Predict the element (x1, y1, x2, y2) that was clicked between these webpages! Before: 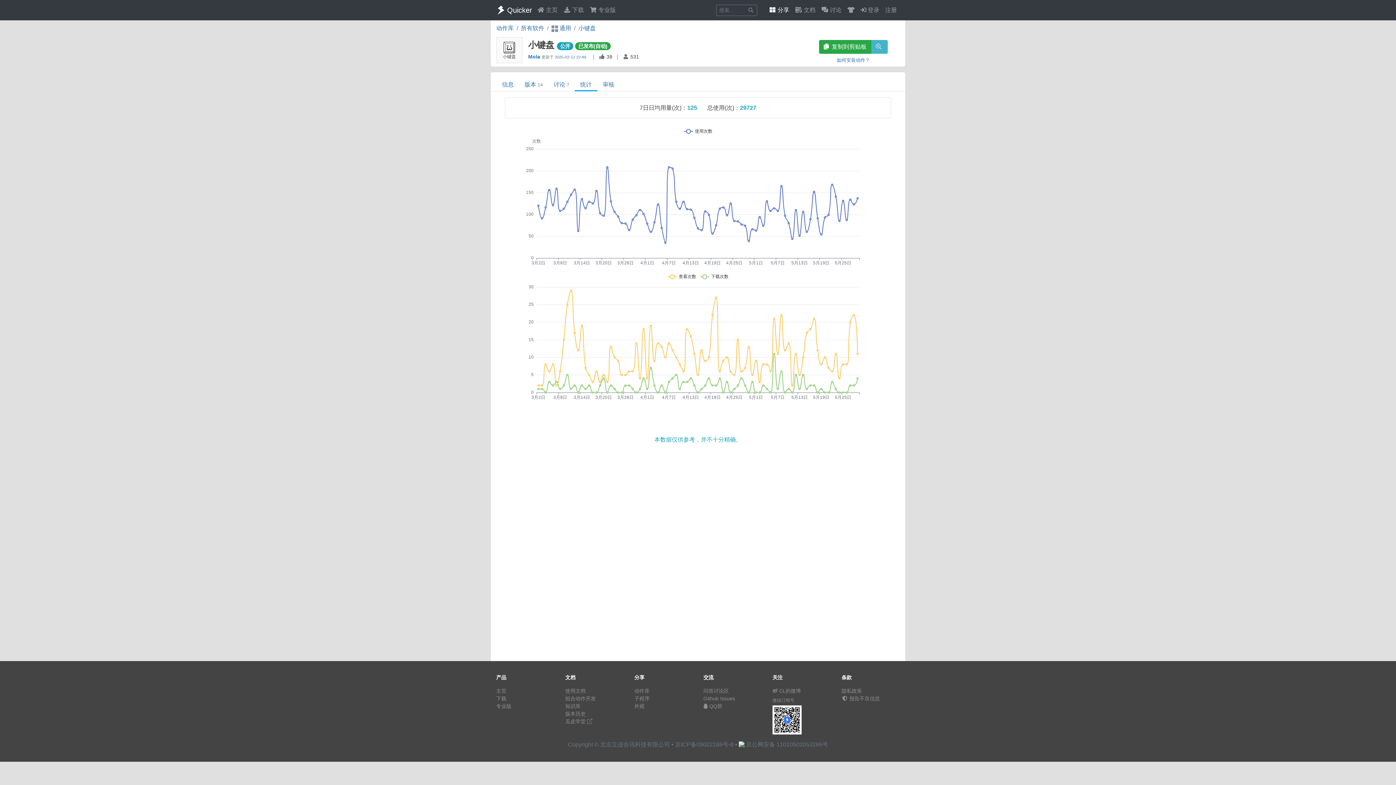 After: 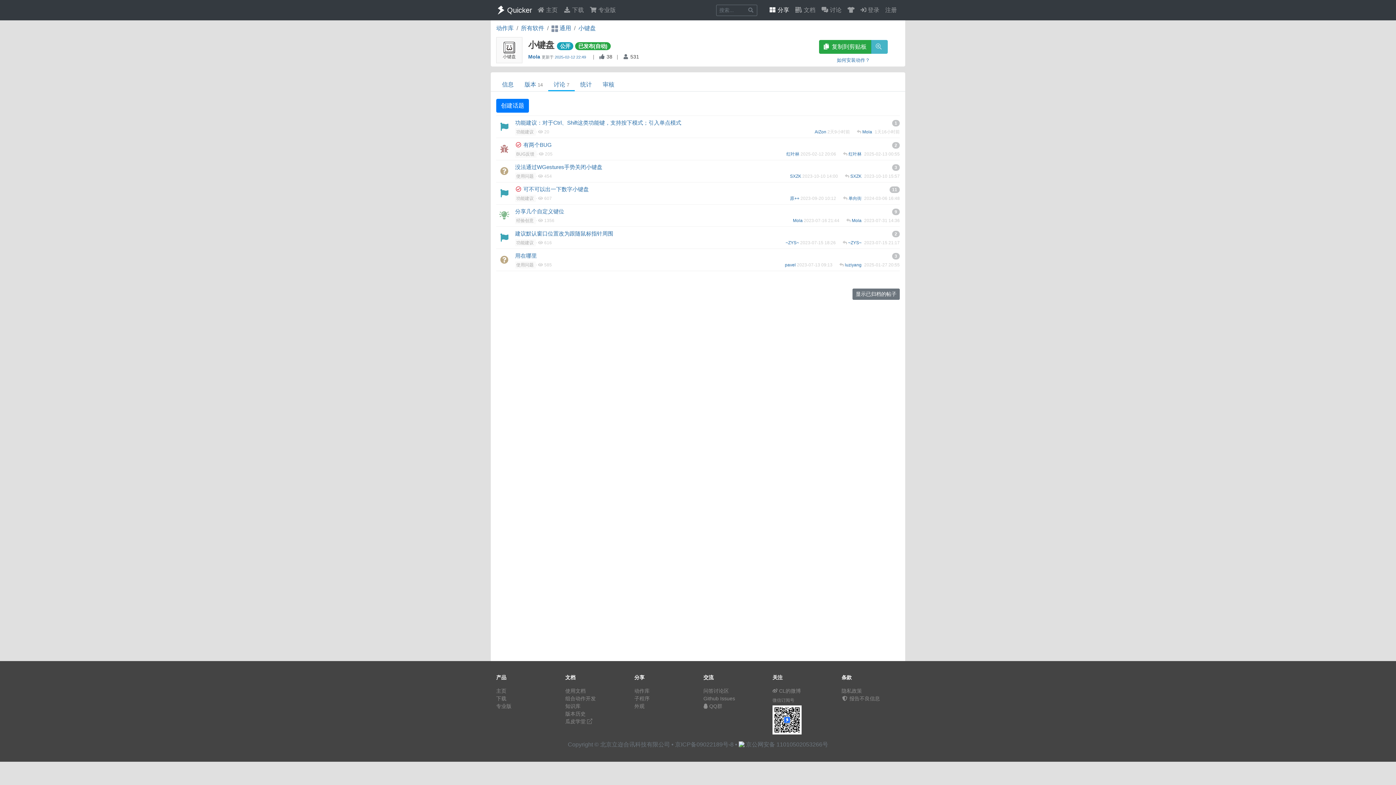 Action: bbox: (548, 78, 574, 91) label: 讨论7